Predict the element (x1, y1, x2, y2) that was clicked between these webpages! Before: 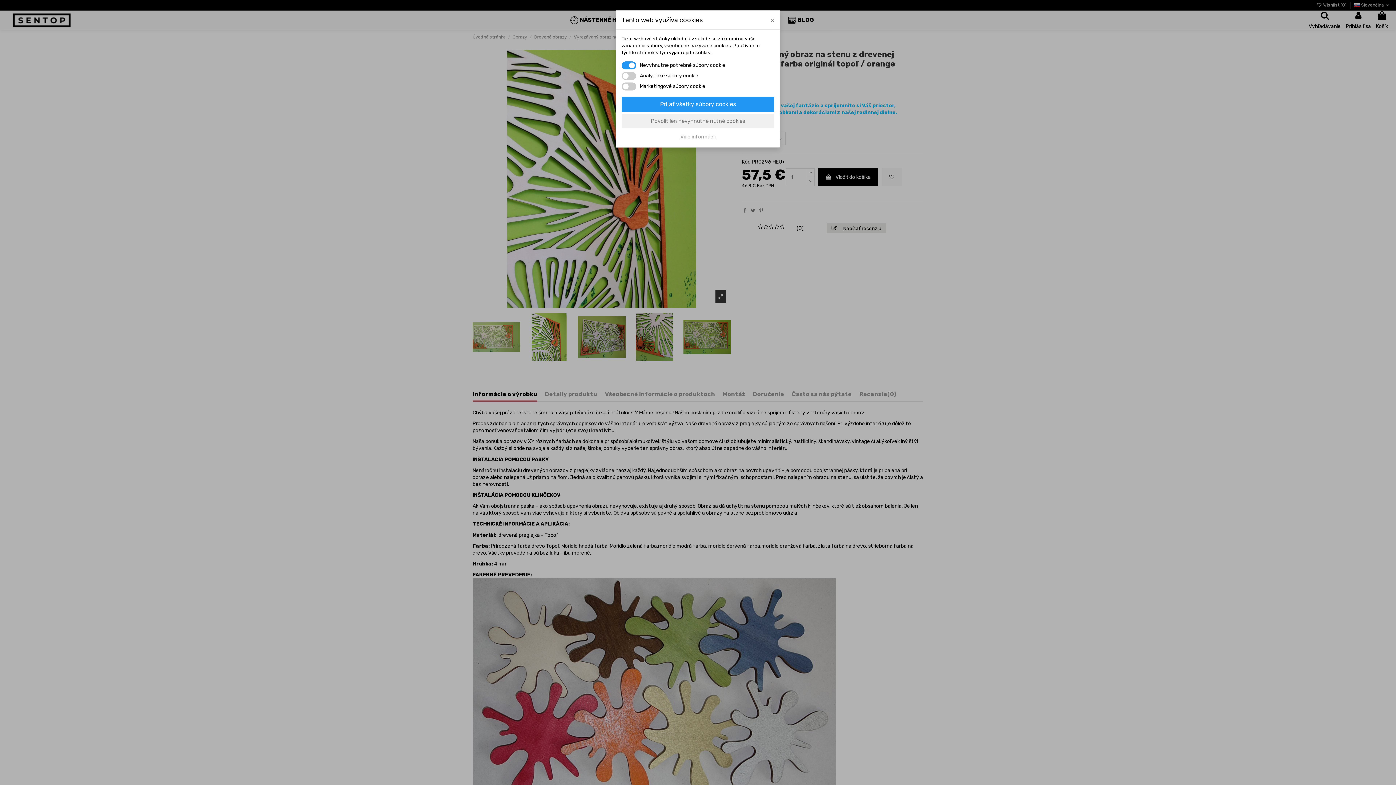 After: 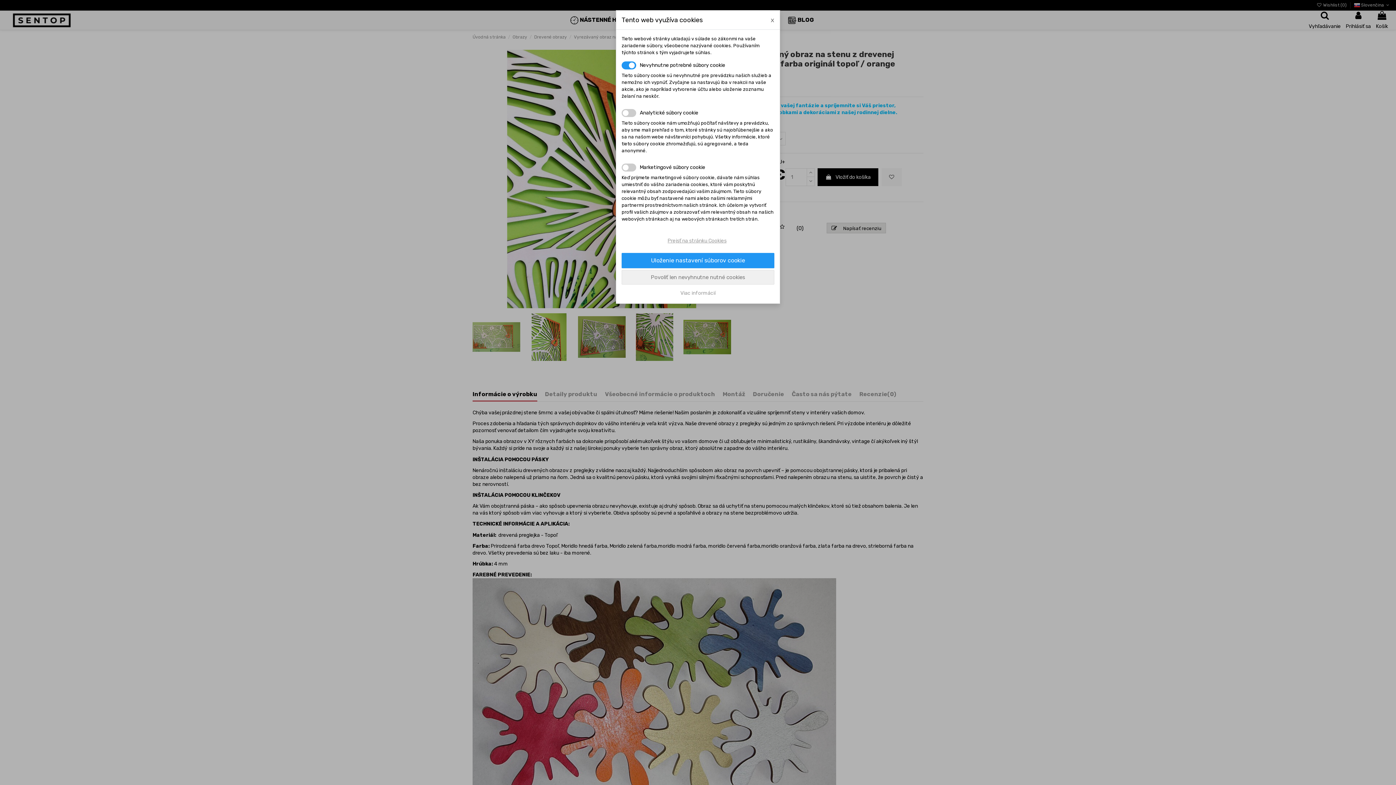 Action: bbox: (621, 133, 774, 140) label: Viac informácií